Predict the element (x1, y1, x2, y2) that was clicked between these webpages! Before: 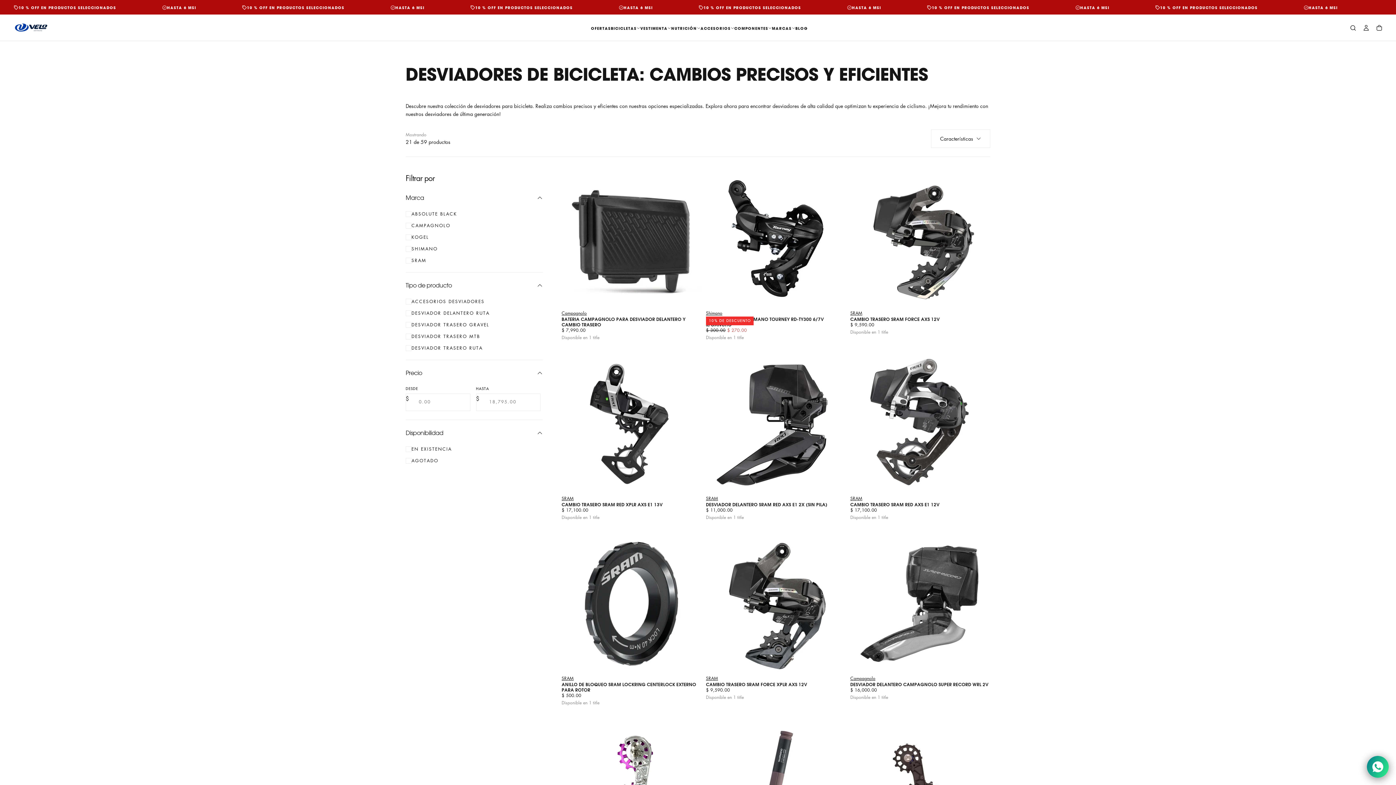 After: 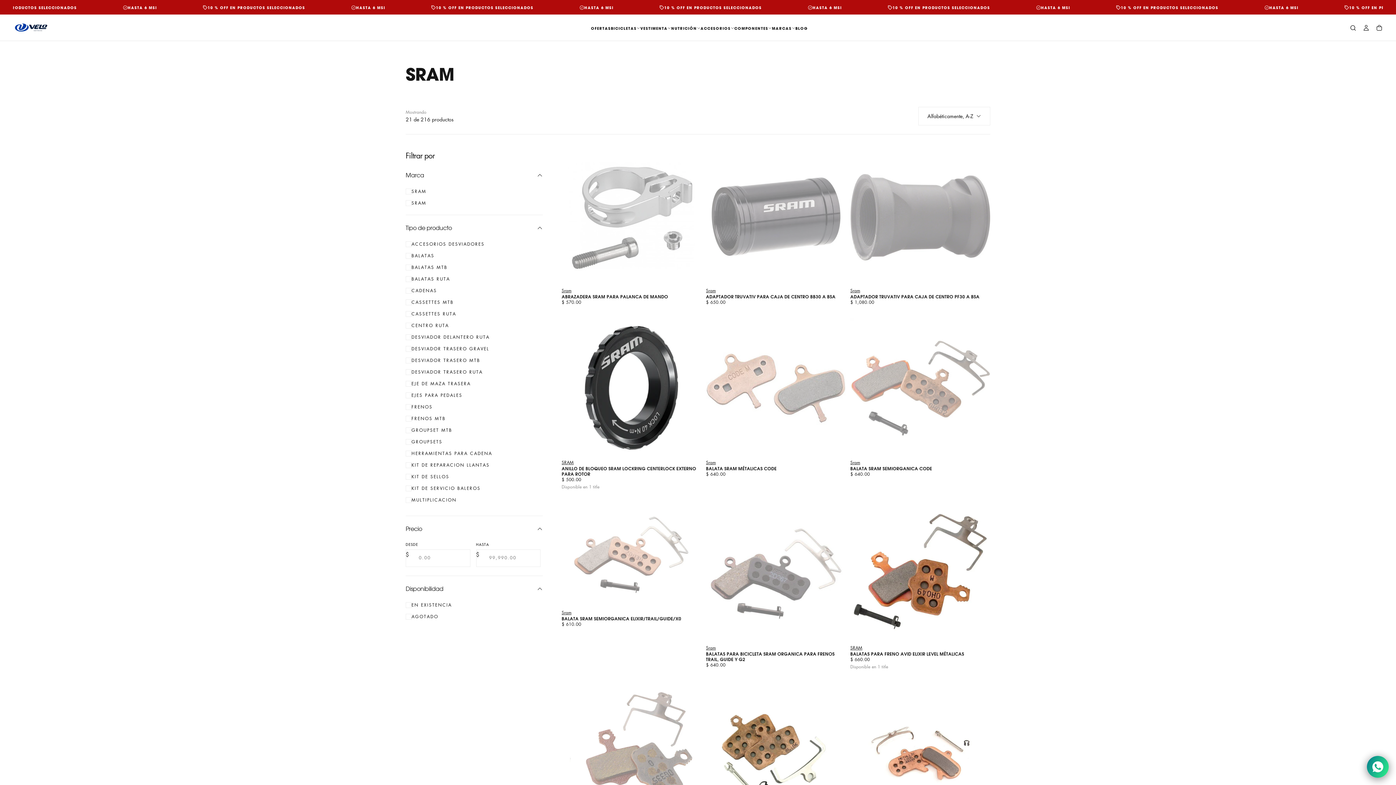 Action: label: SRAM bbox: (706, 495, 718, 503)